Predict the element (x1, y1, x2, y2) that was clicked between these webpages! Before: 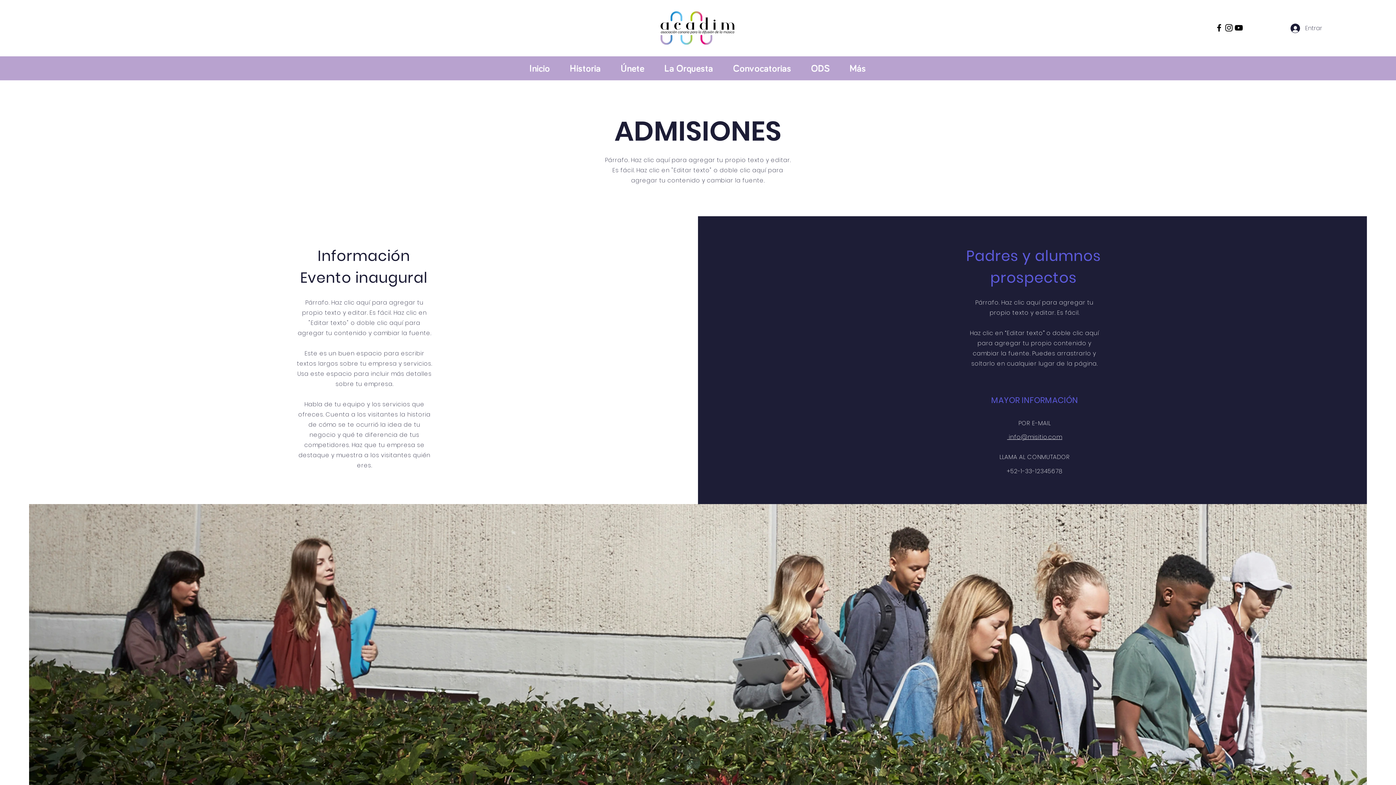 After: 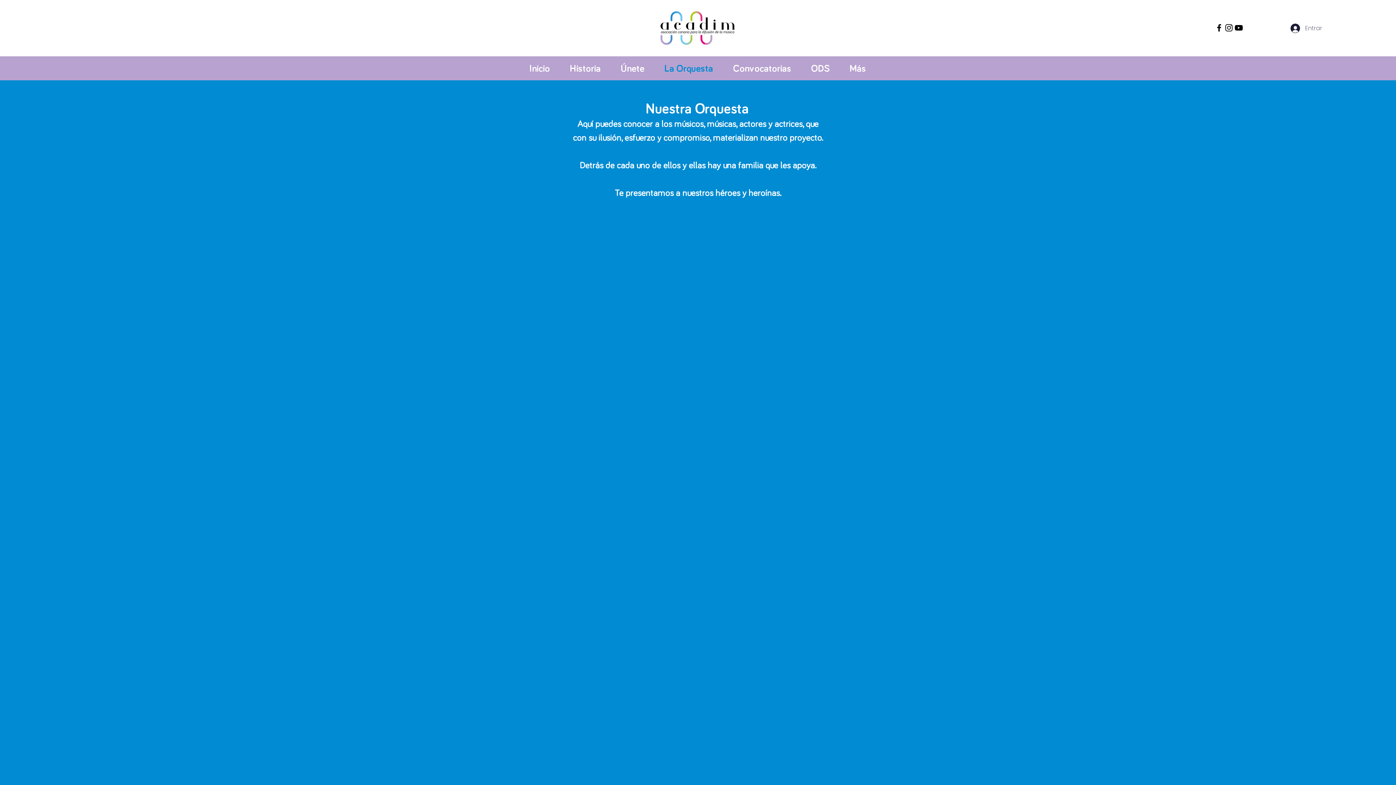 Action: bbox: (654, 62, 723, 74) label: La Orquesta